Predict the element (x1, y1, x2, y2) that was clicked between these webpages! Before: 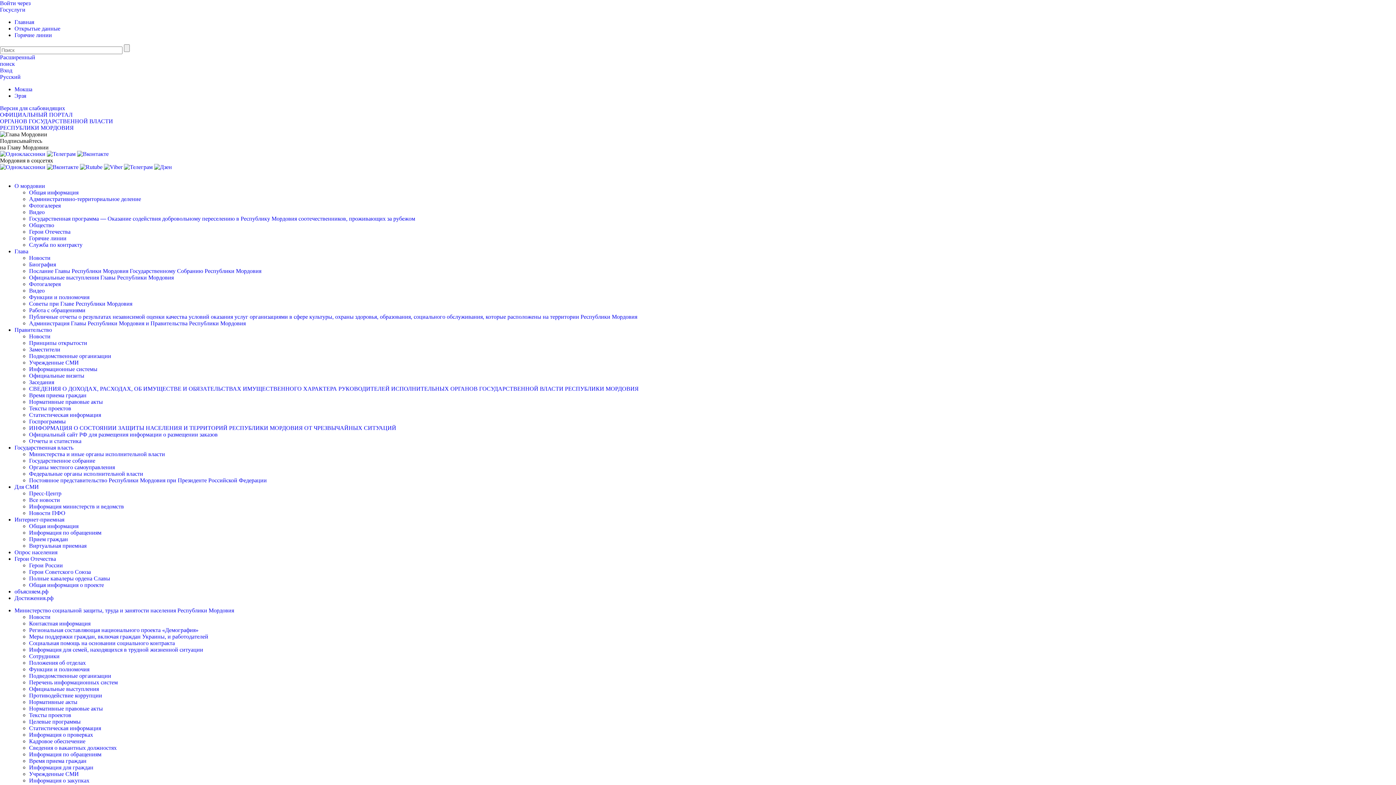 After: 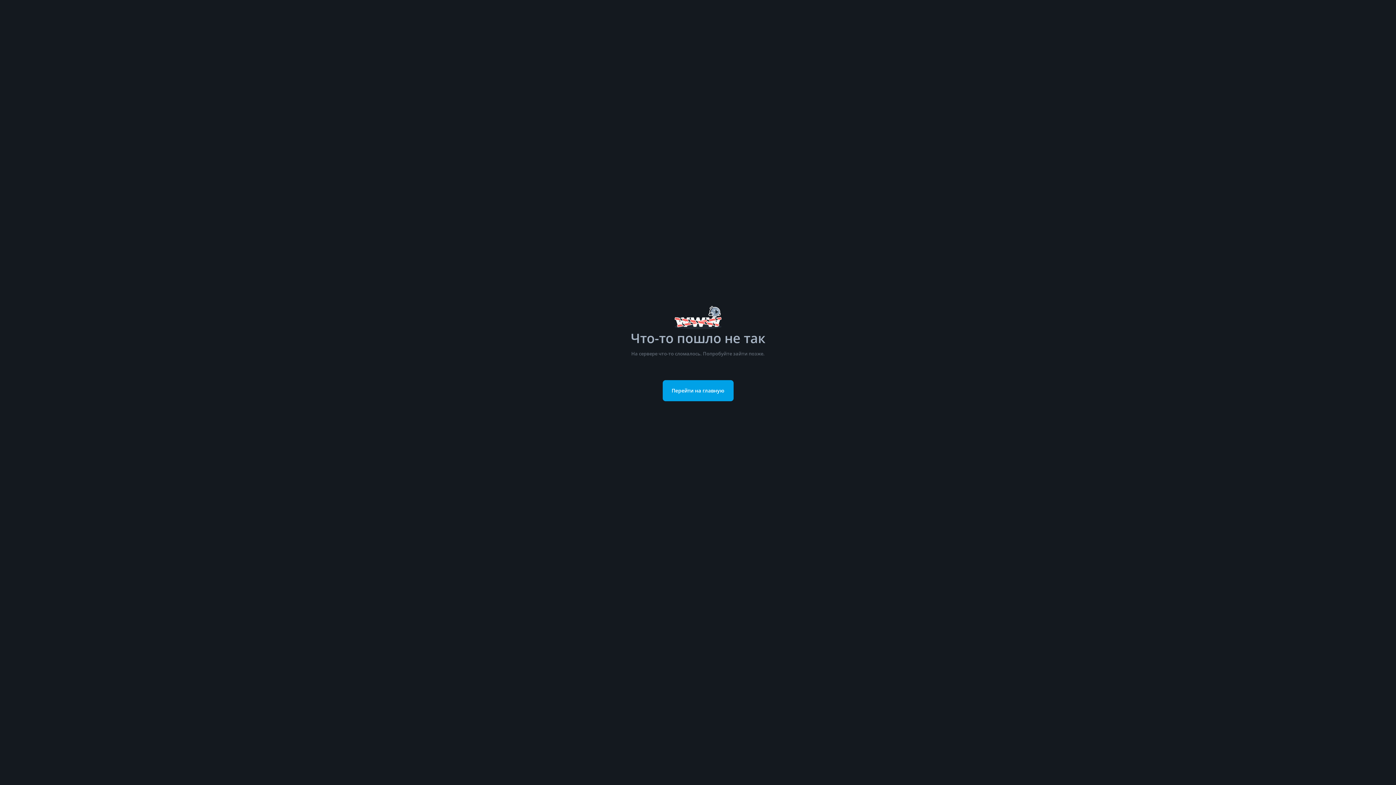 Action: label: Видео bbox: (29, 209, 44, 215)